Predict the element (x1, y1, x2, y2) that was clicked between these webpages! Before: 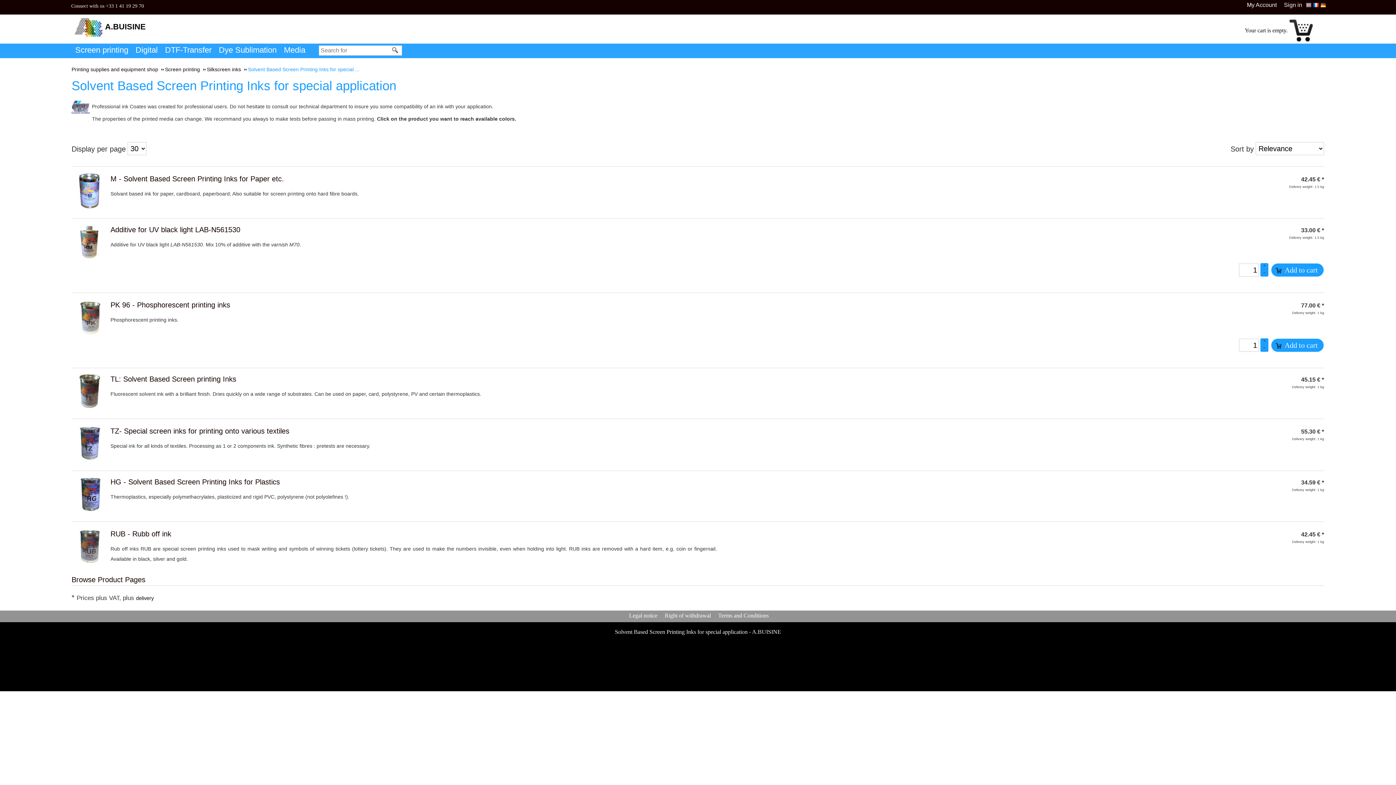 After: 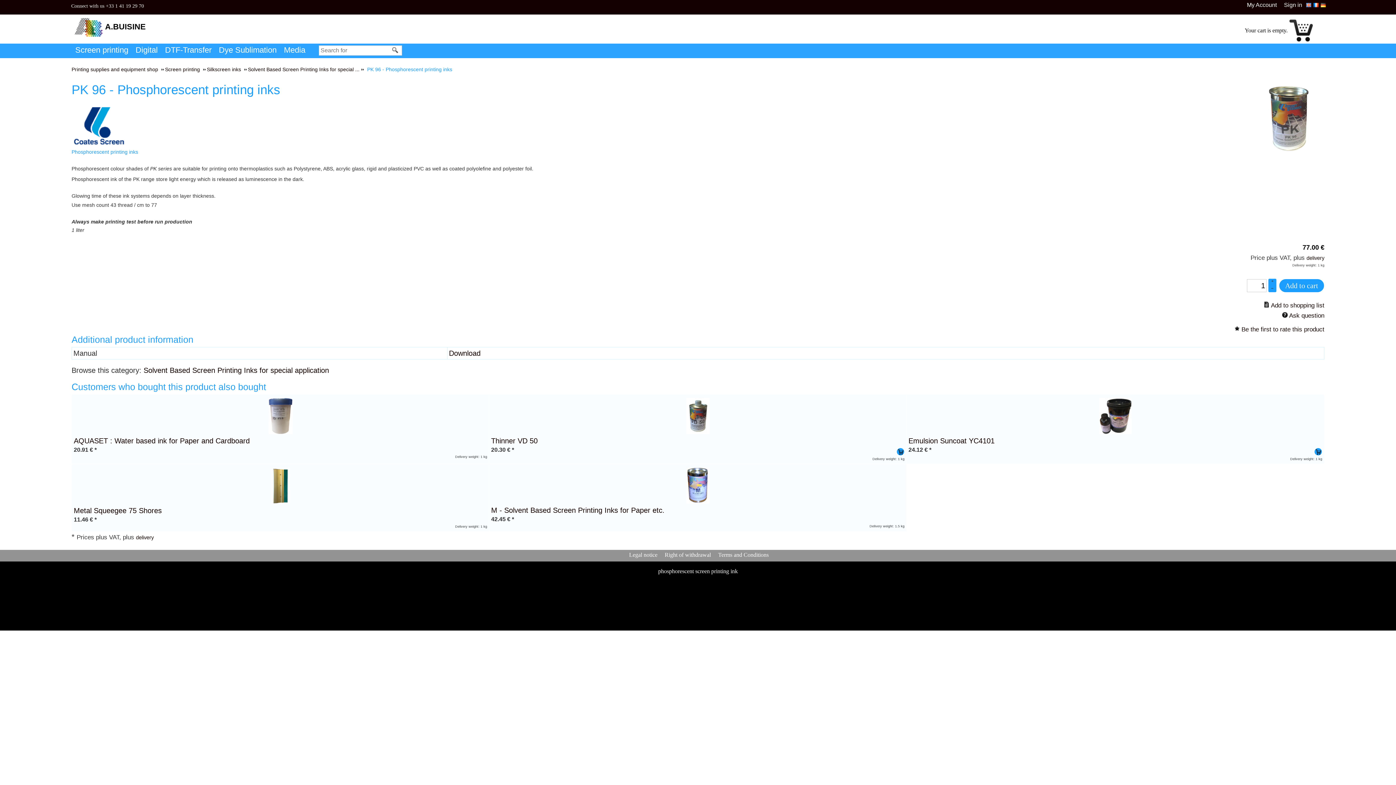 Action: bbox: (110, 301, 230, 309) label: PK 96 - Phosphorescent printing inks